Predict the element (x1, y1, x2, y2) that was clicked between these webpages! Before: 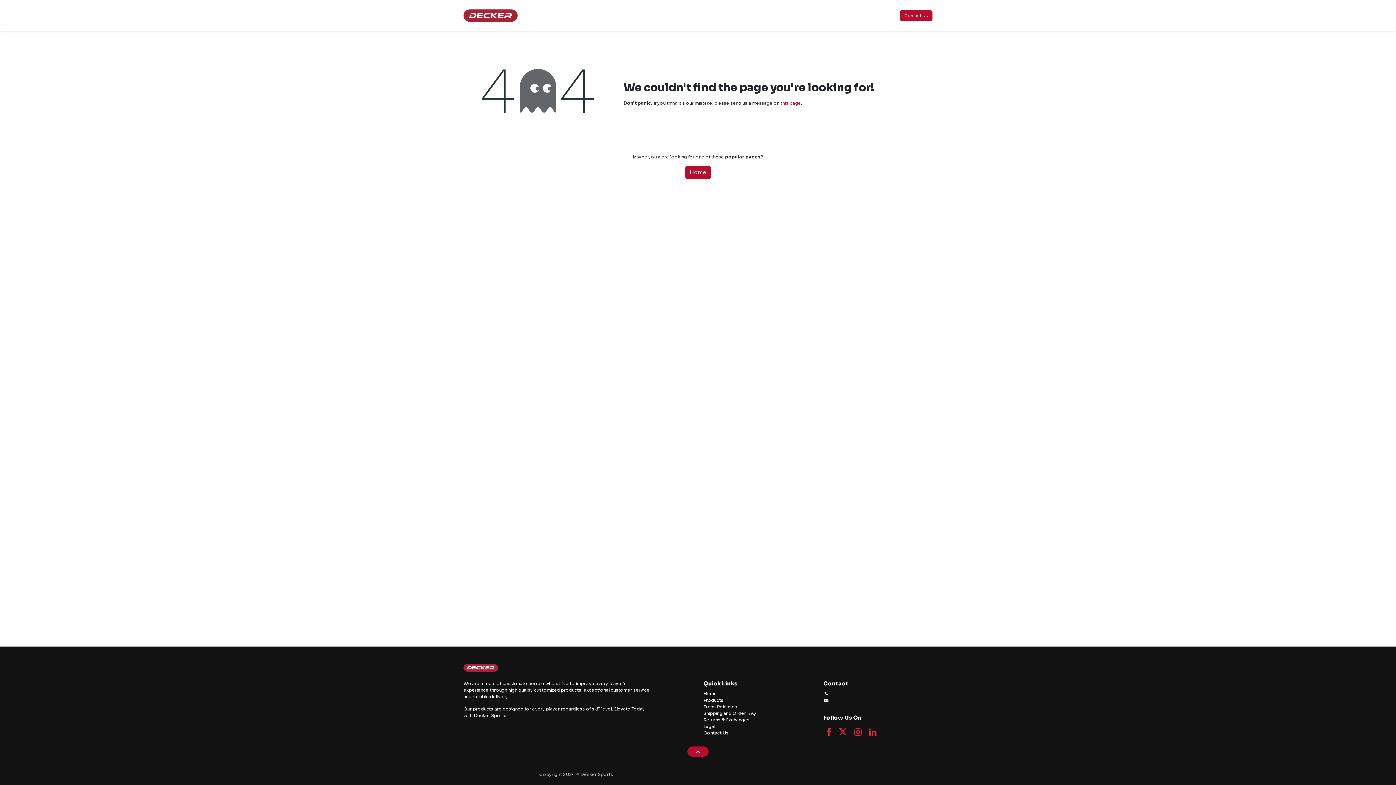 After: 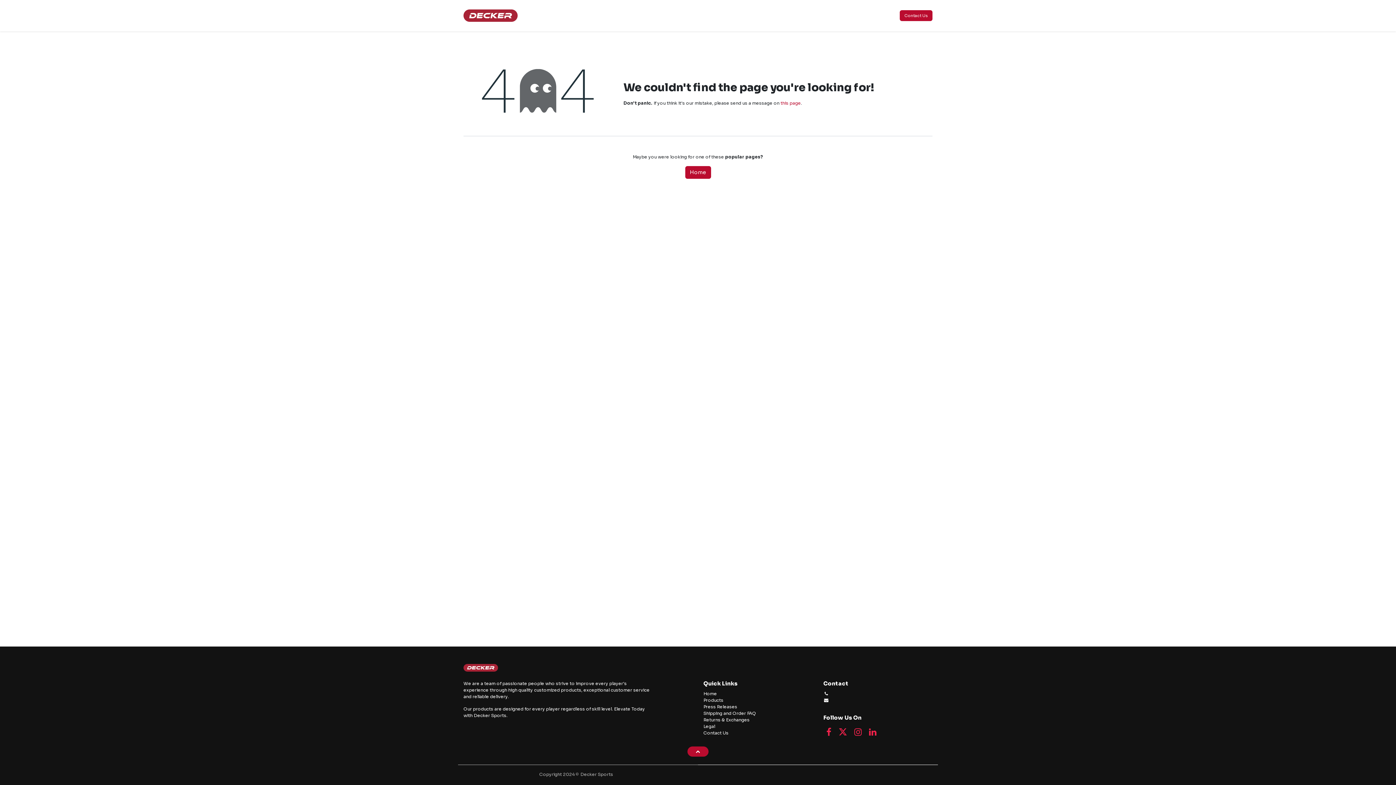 Action: label: Shop  bbox: (641, 0, 672, 31)